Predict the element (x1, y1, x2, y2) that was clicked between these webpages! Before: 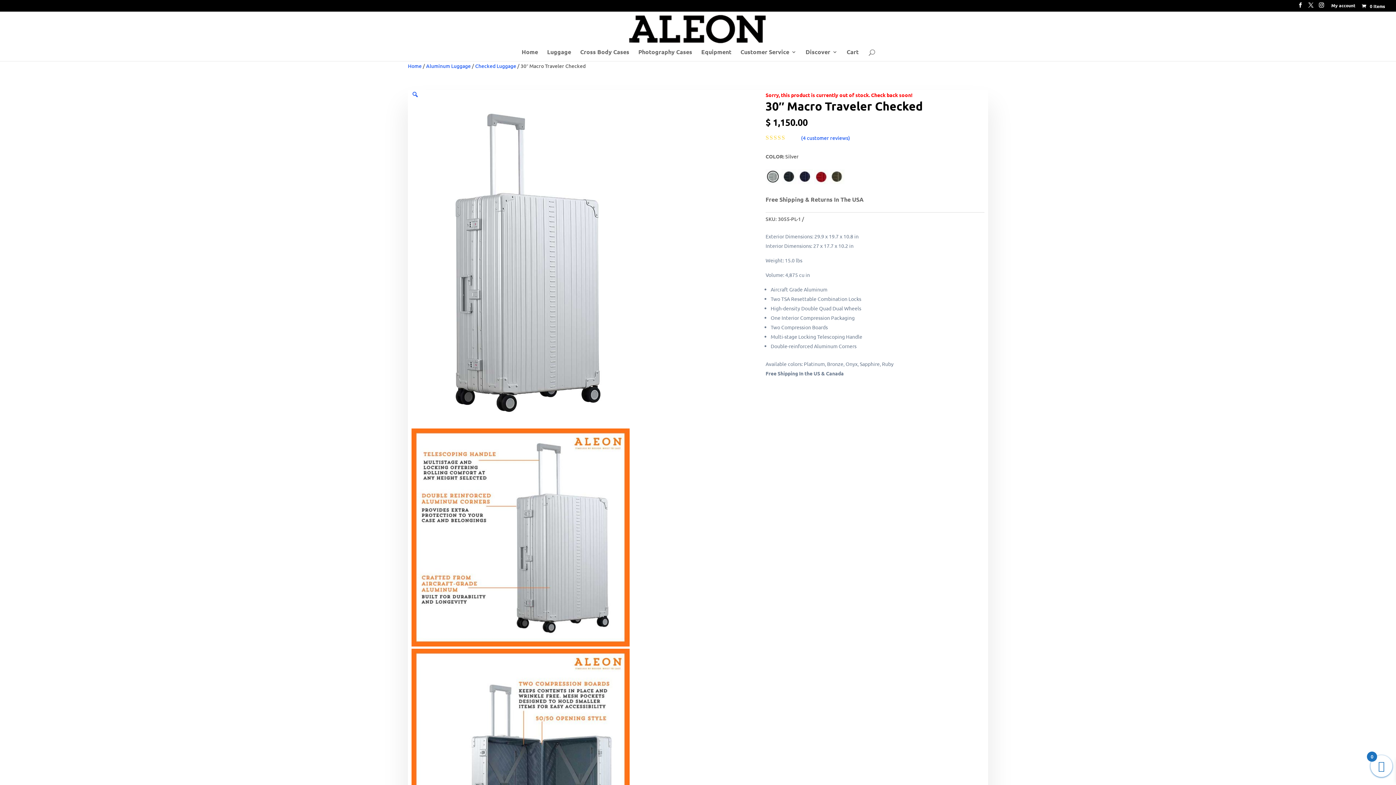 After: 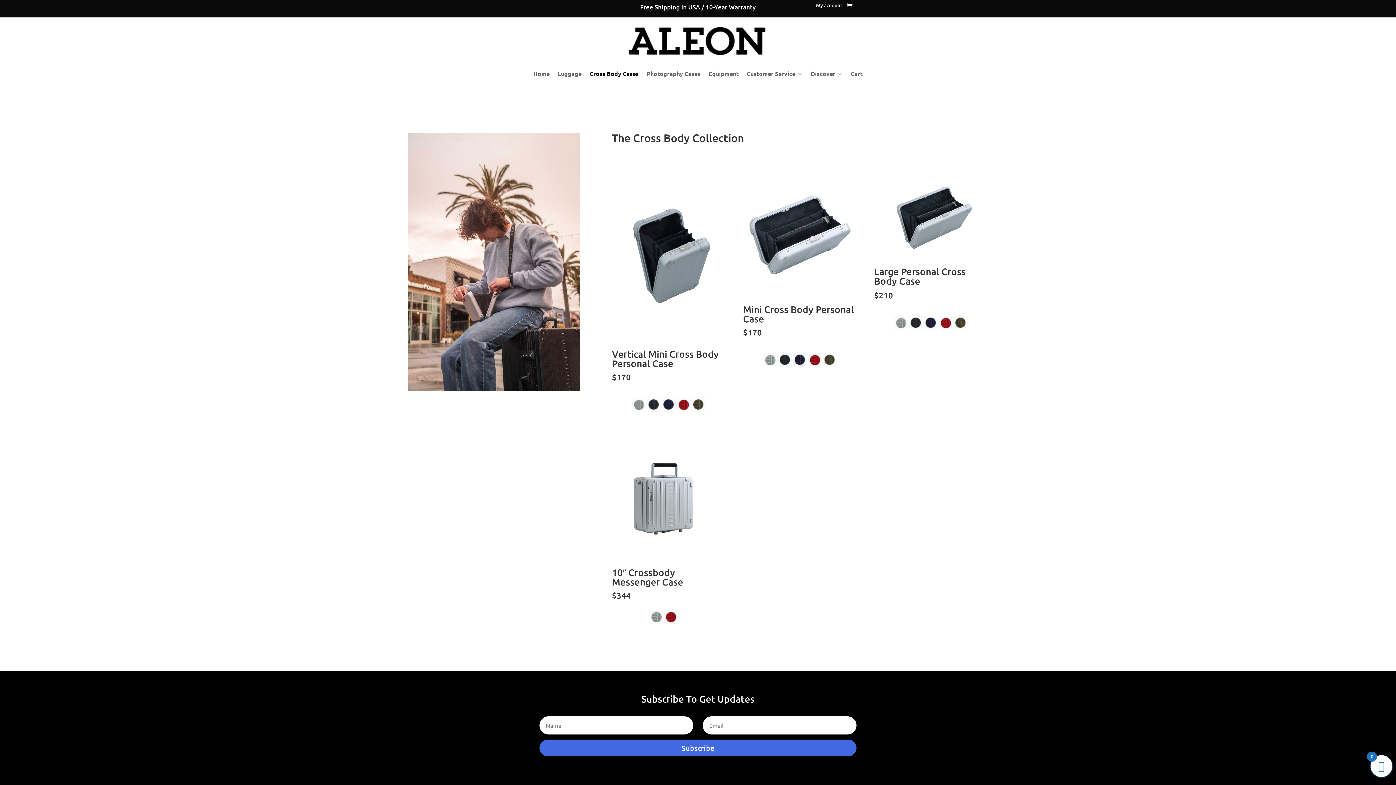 Action: bbox: (580, 49, 629, 60) label: Cross Body Cases